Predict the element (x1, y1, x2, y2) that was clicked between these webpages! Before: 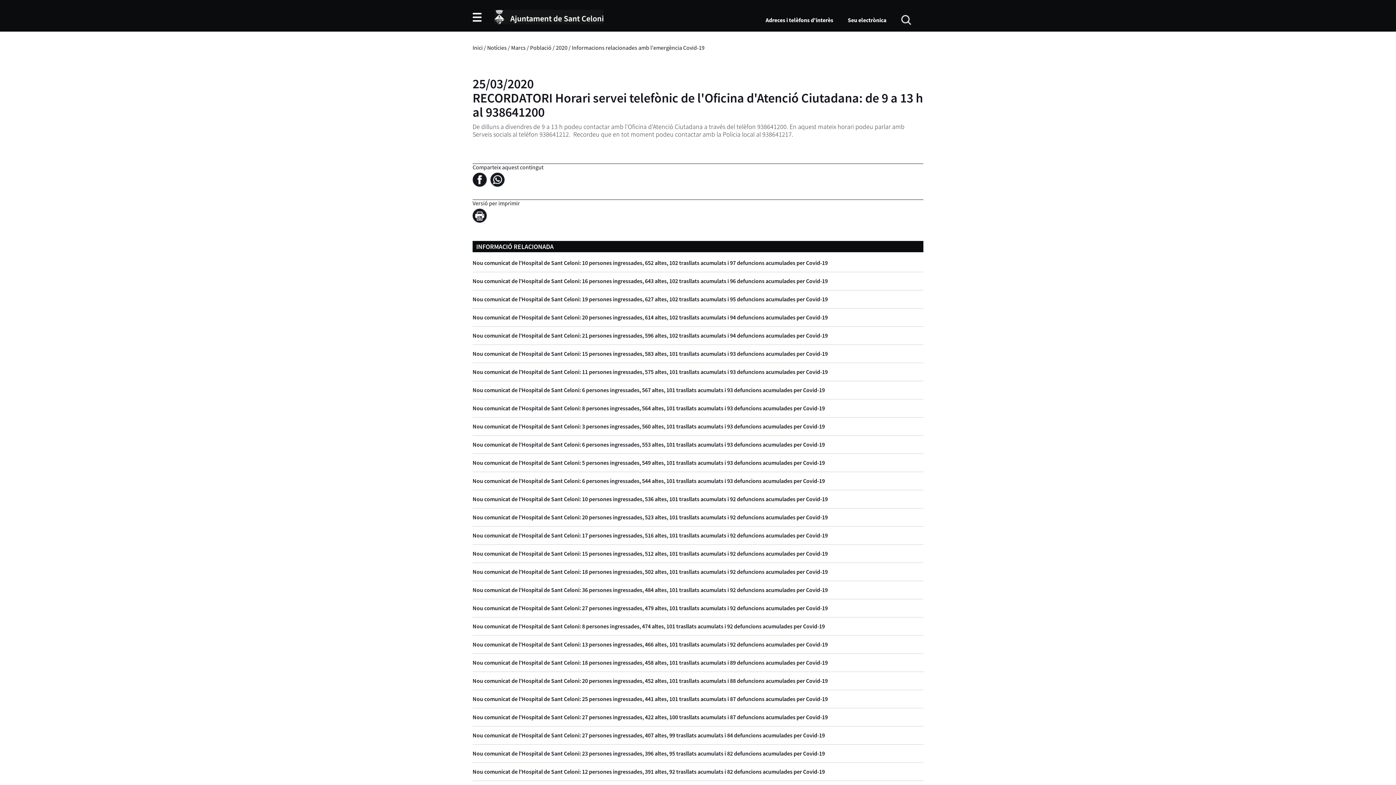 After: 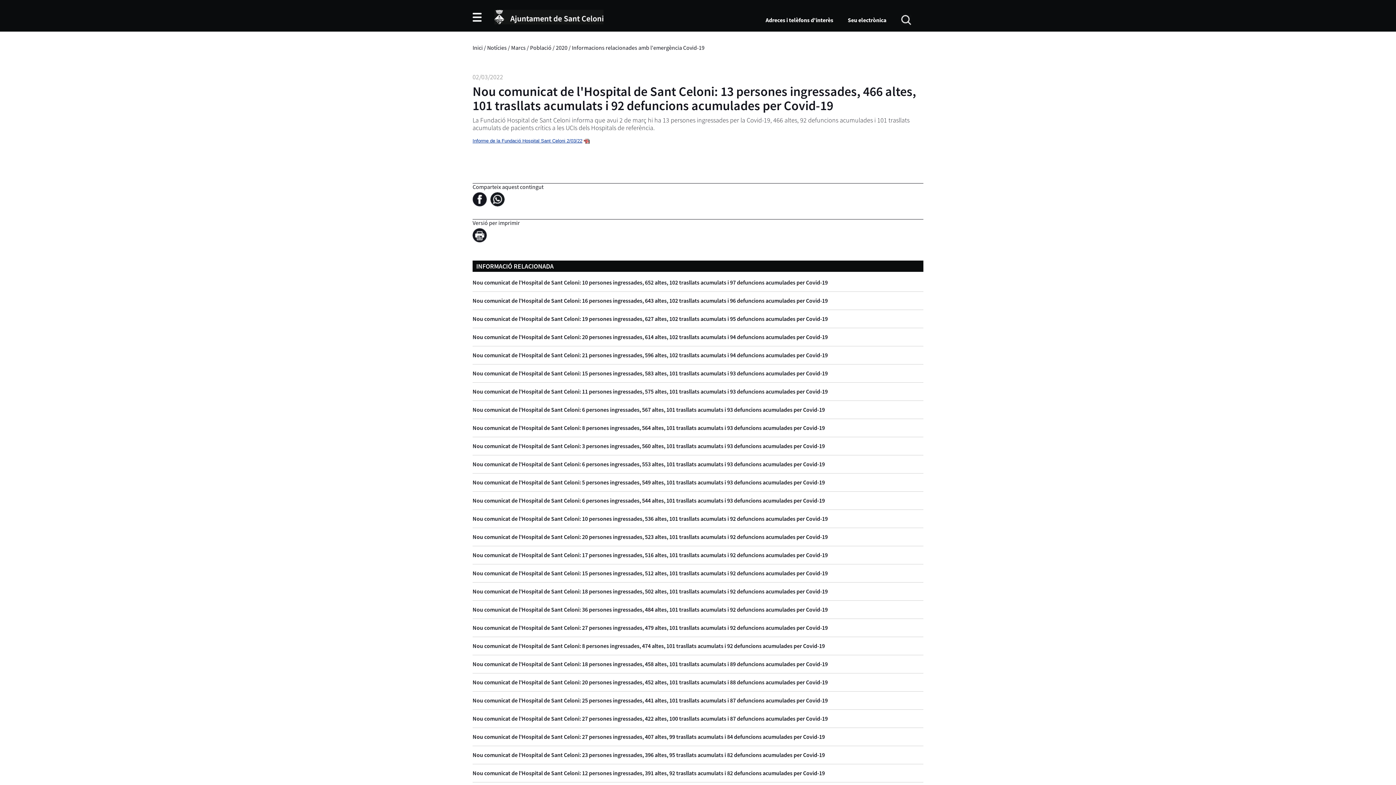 Action: bbox: (472, 641, 828, 648) label: Nou comunicat de l'Hospital de Sant Celoni: 13 persones ingressades, 466 altes, 101 trasllats acumulats i 92 defuncions acumulades per Covid-19